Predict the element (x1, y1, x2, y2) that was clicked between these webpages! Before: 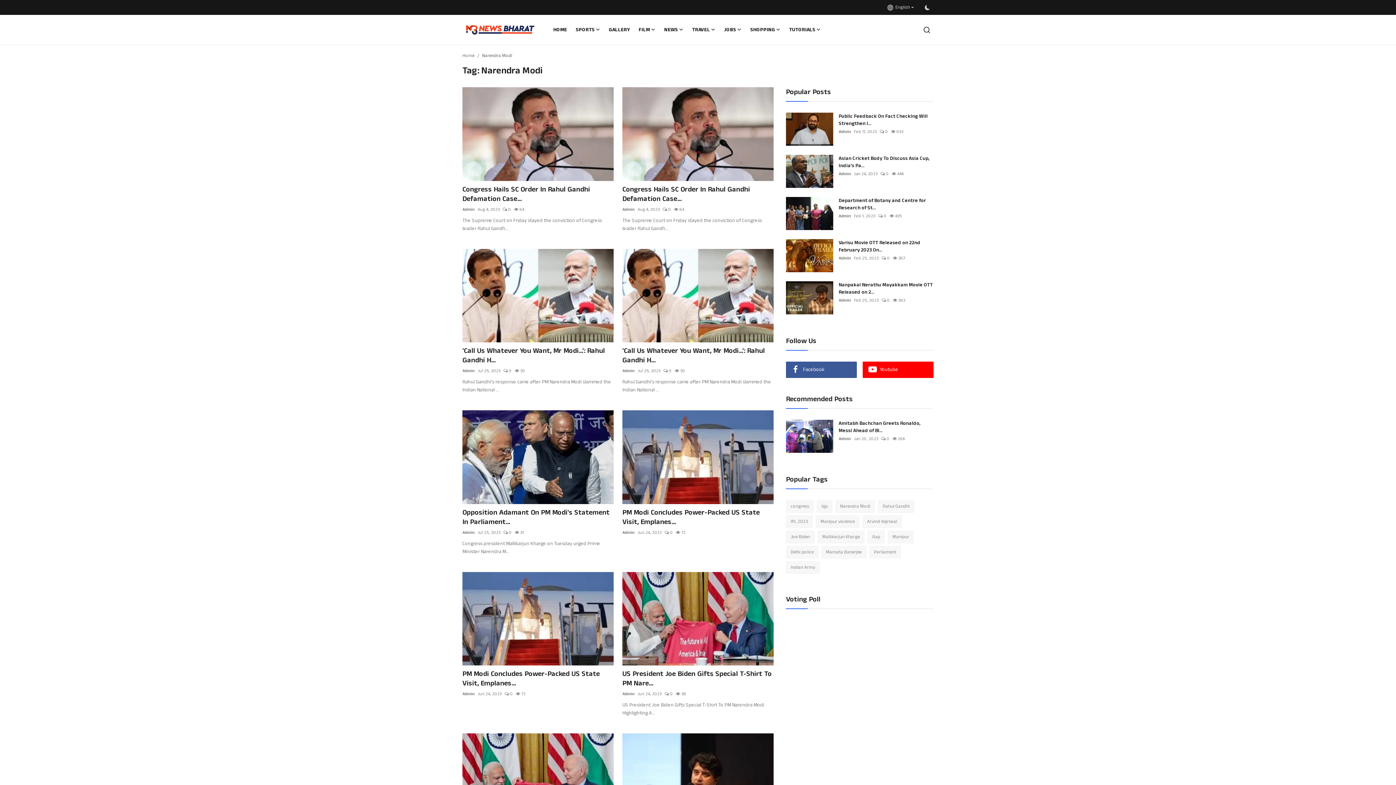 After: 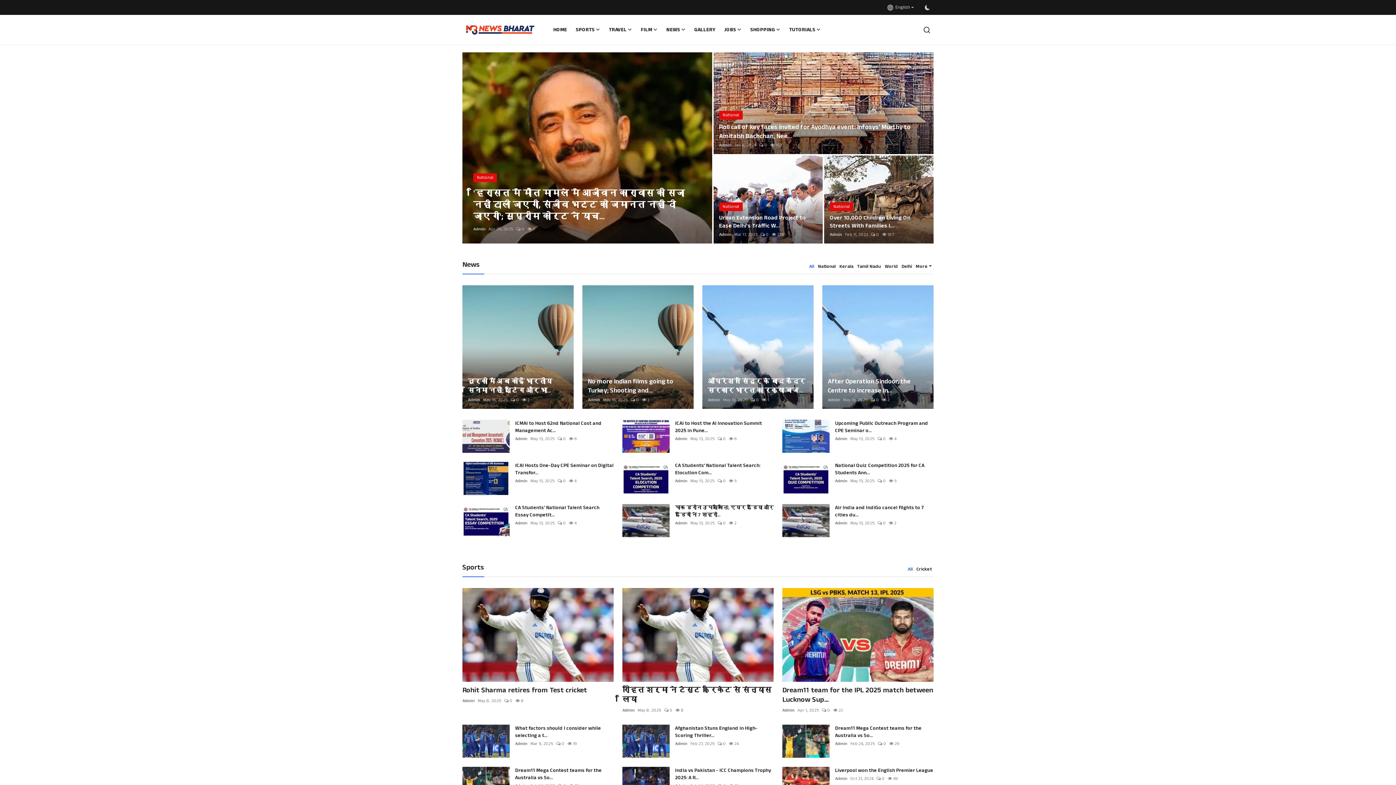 Action: bbox: (548, 14, 571, 44) label: HOME